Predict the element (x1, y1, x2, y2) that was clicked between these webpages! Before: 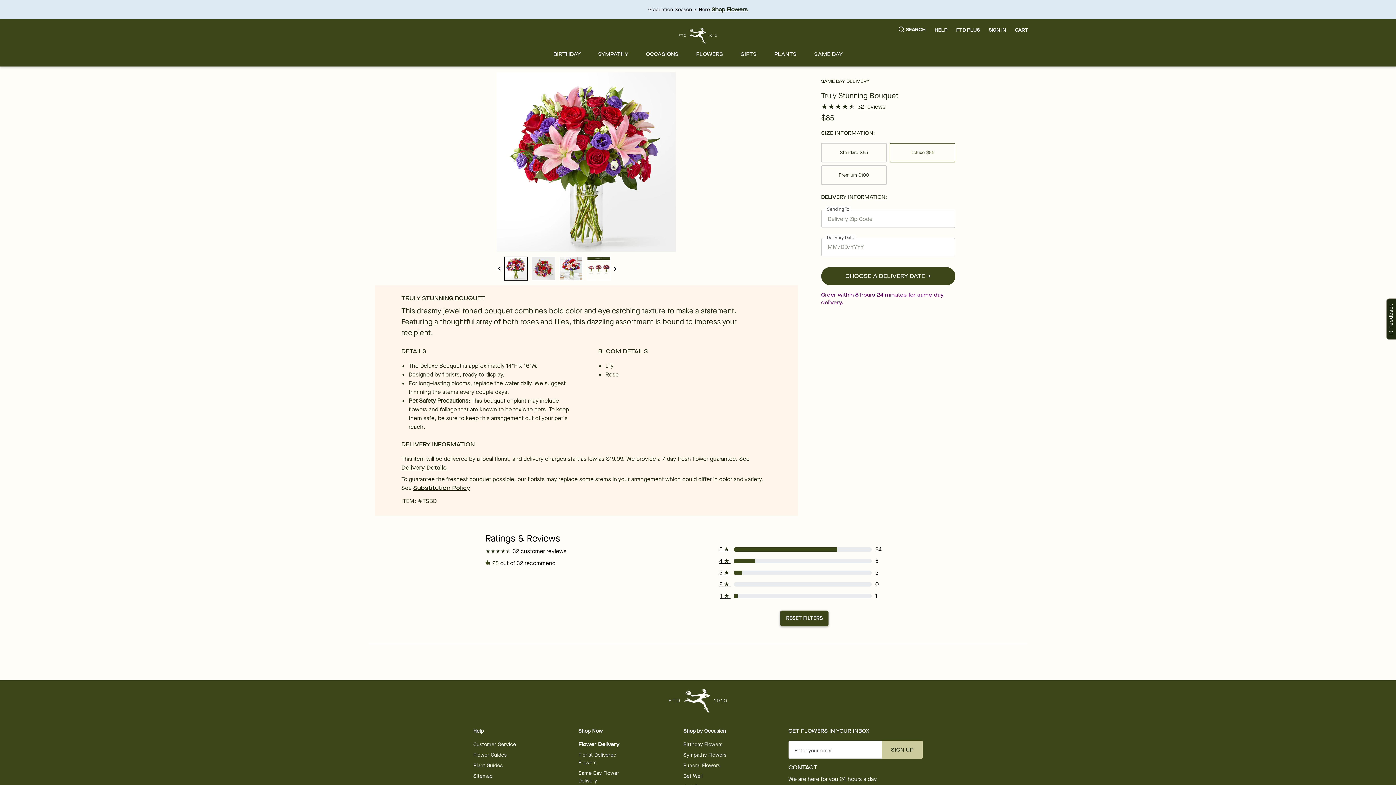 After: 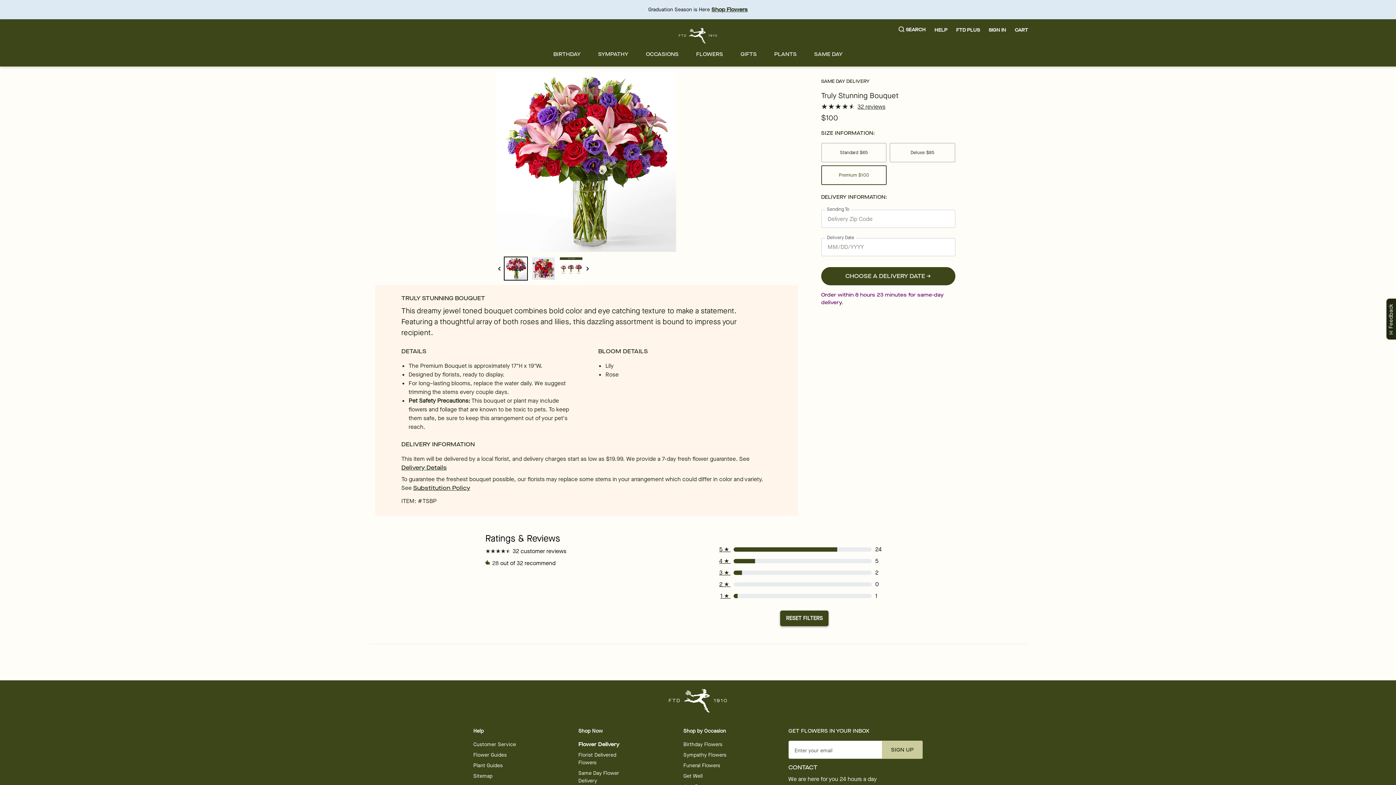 Action: bbox: (821, 165, 886, 185) label: Premium$100